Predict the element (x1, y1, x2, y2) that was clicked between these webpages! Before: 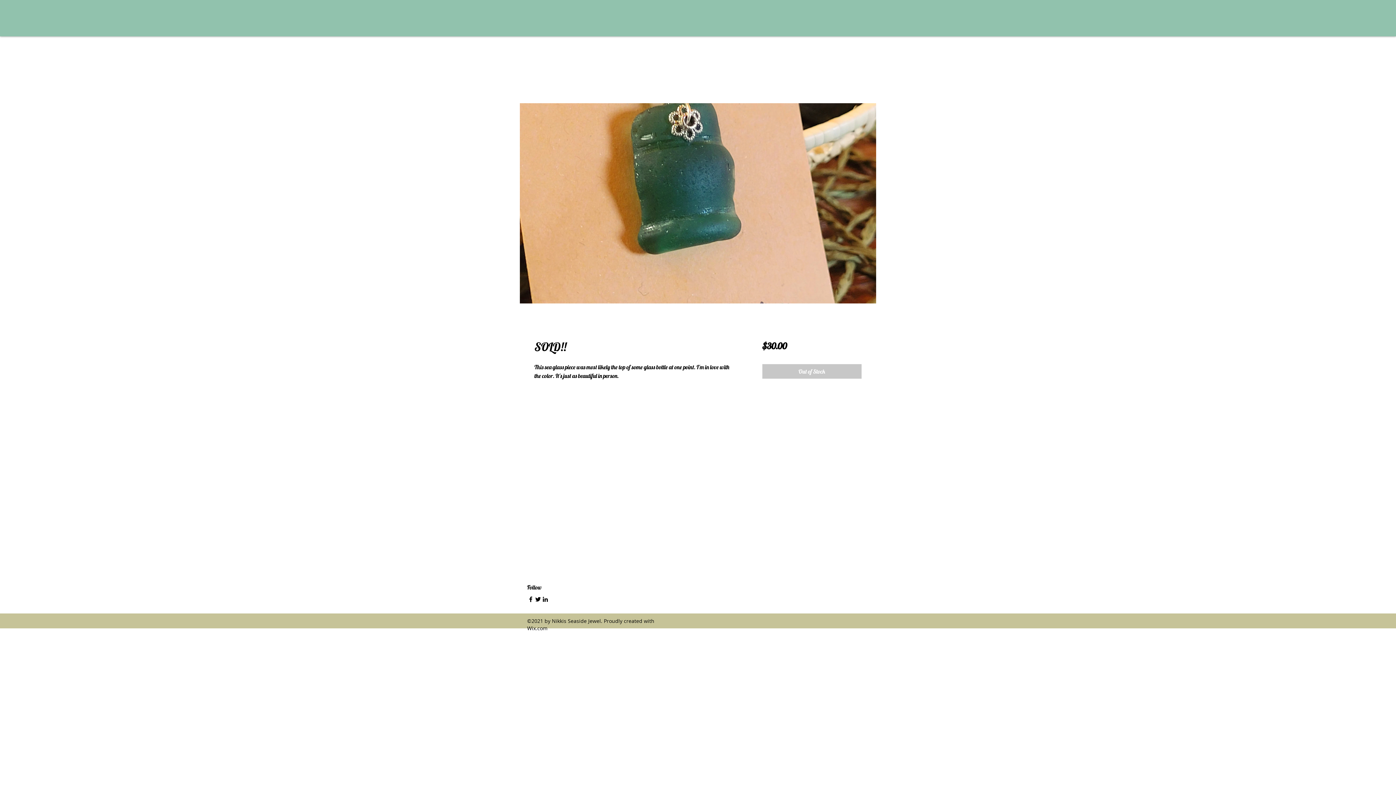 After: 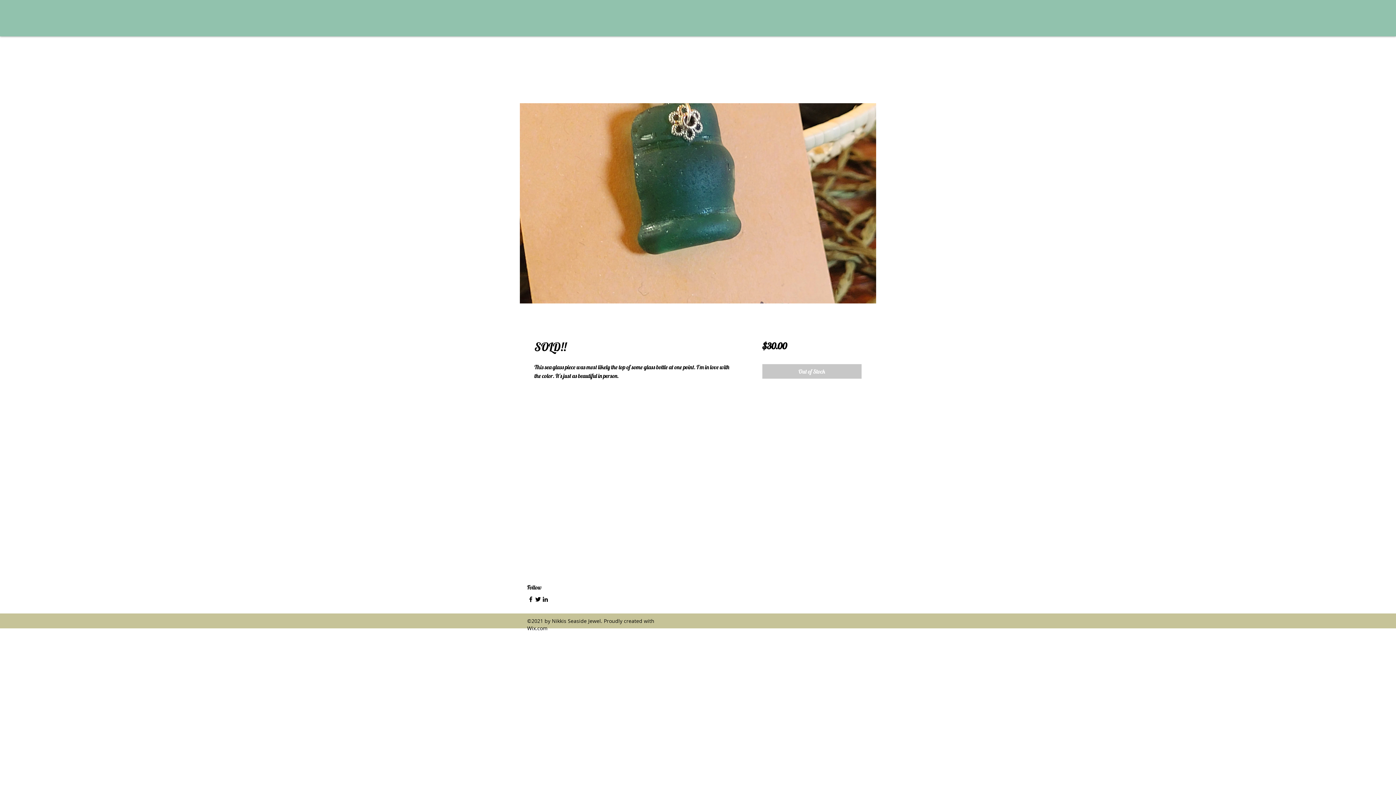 Action: label: Facebook bbox: (527, 596, 534, 603)